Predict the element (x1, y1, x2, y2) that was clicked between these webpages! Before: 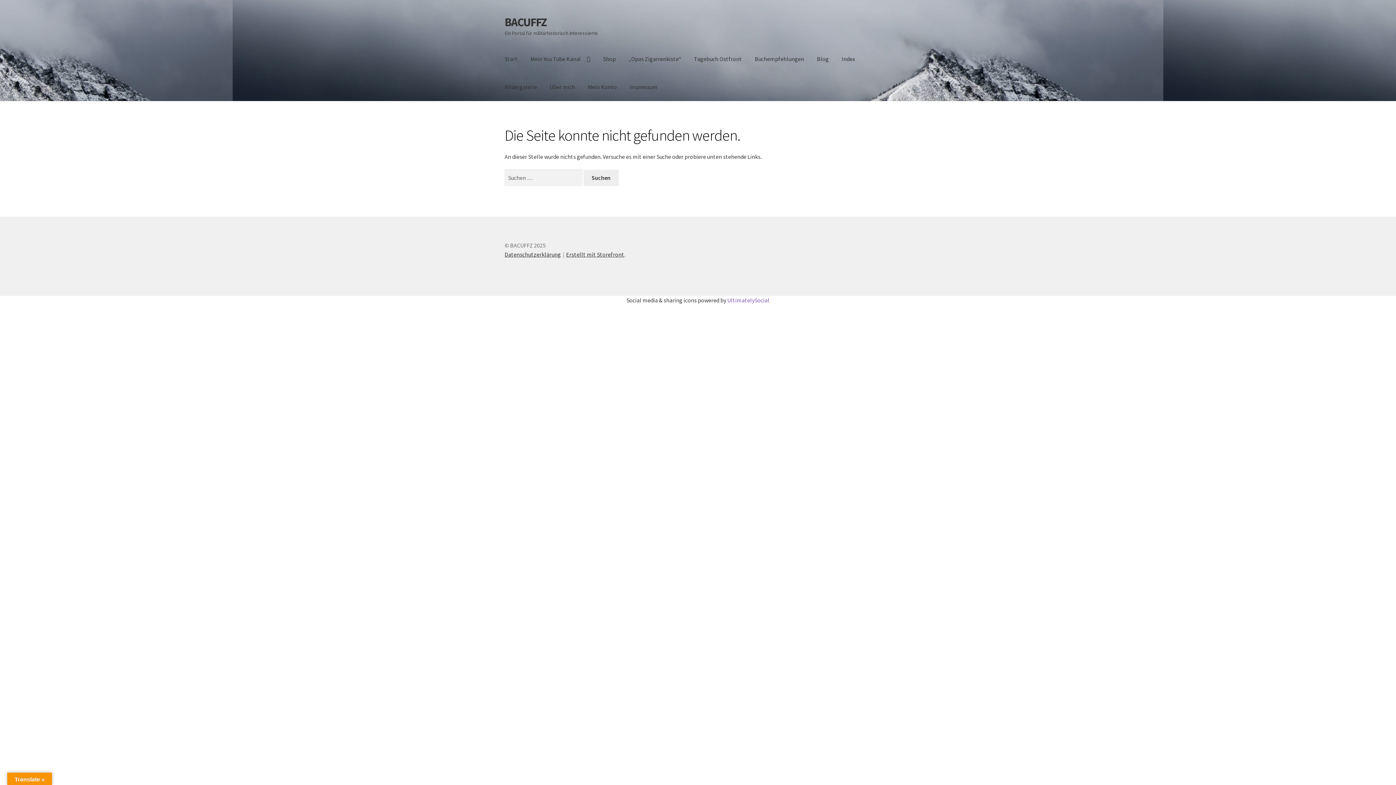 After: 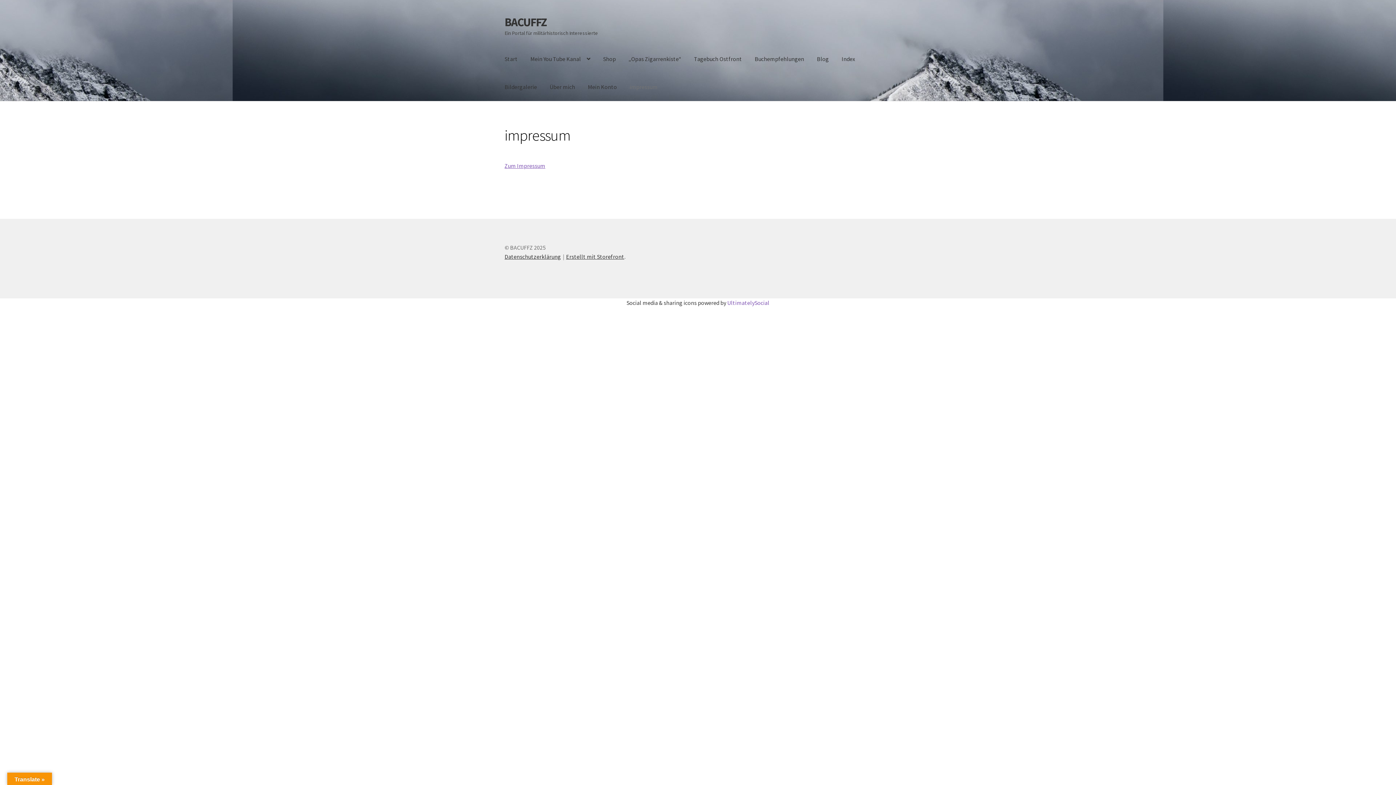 Action: bbox: (624, 73, 663, 101) label: impressum